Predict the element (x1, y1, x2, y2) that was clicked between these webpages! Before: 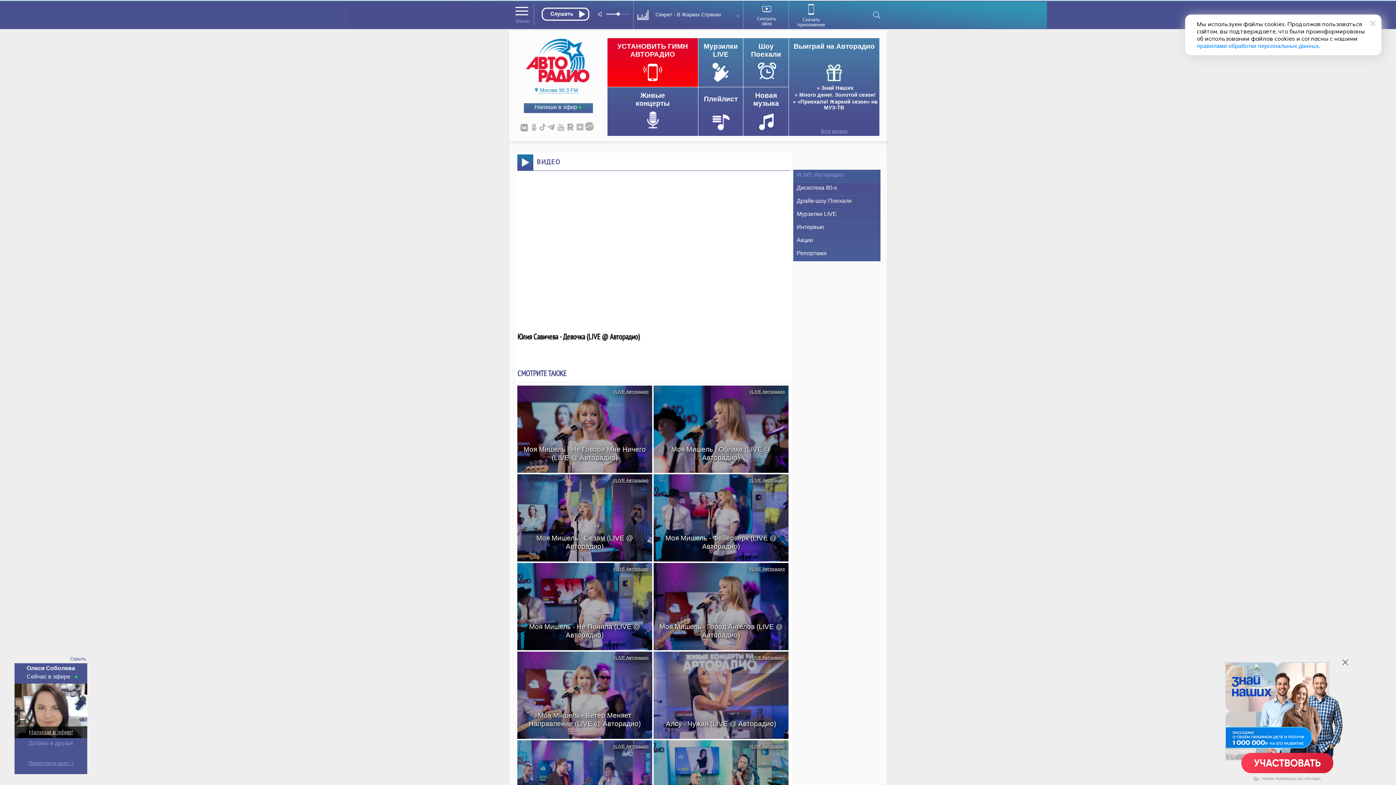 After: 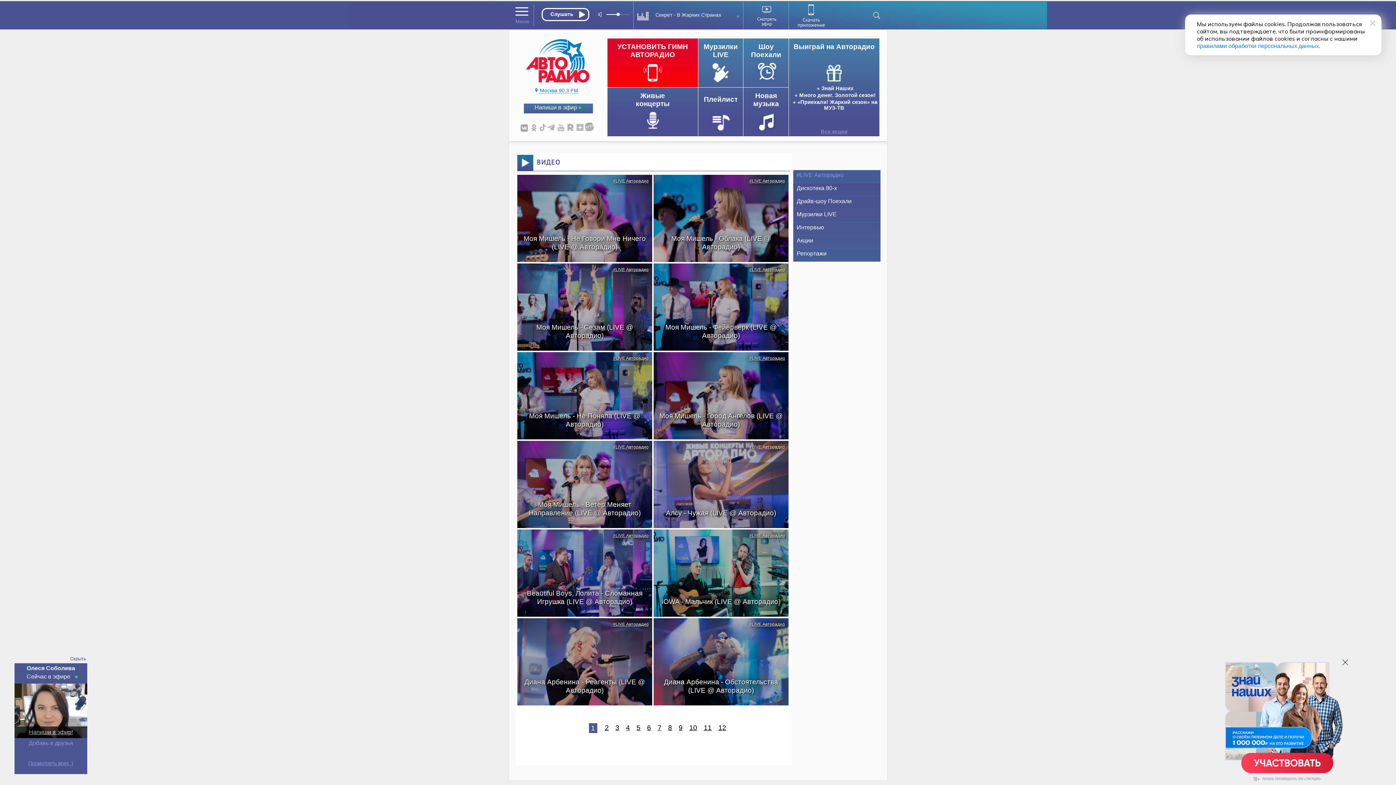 Action: bbox: (796, 171, 884, 178) label: #LIVE Авторадио